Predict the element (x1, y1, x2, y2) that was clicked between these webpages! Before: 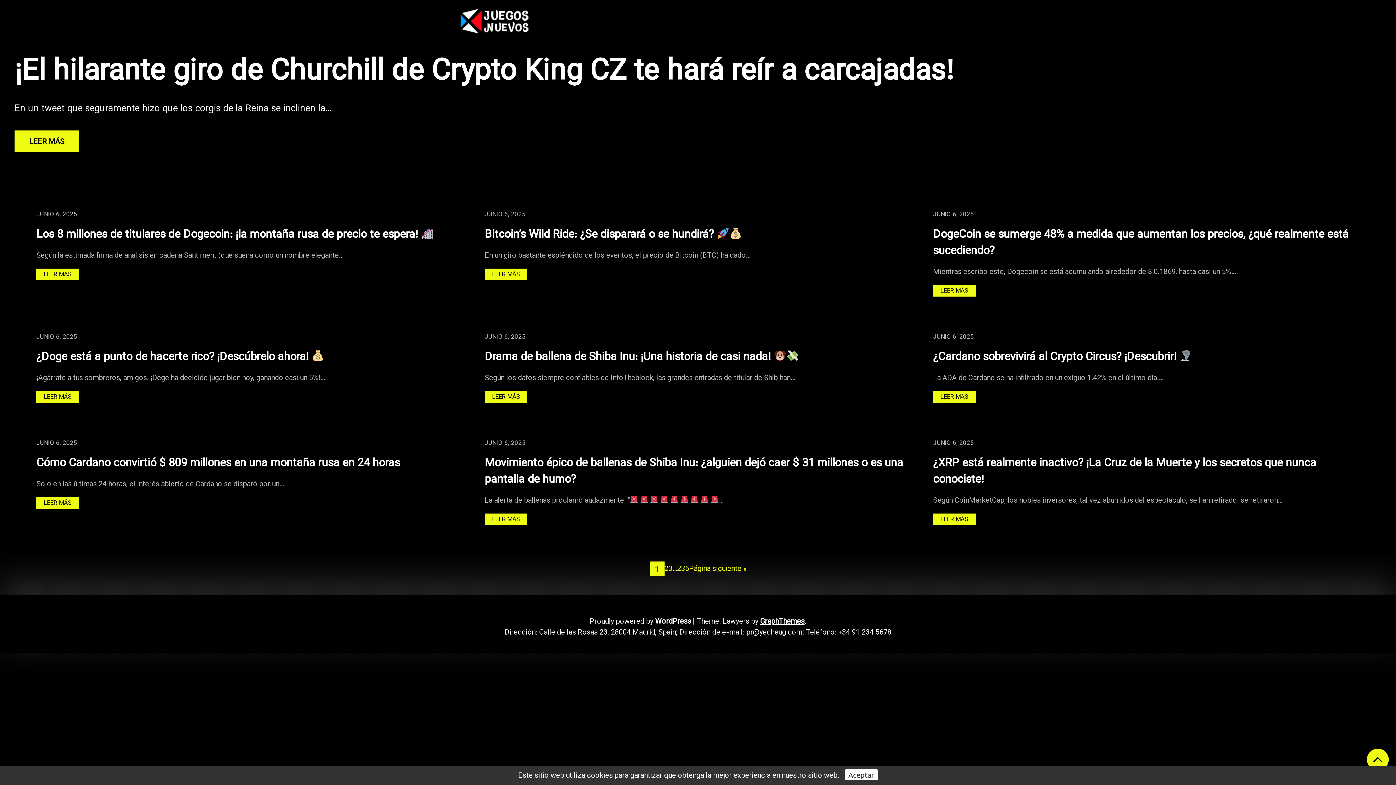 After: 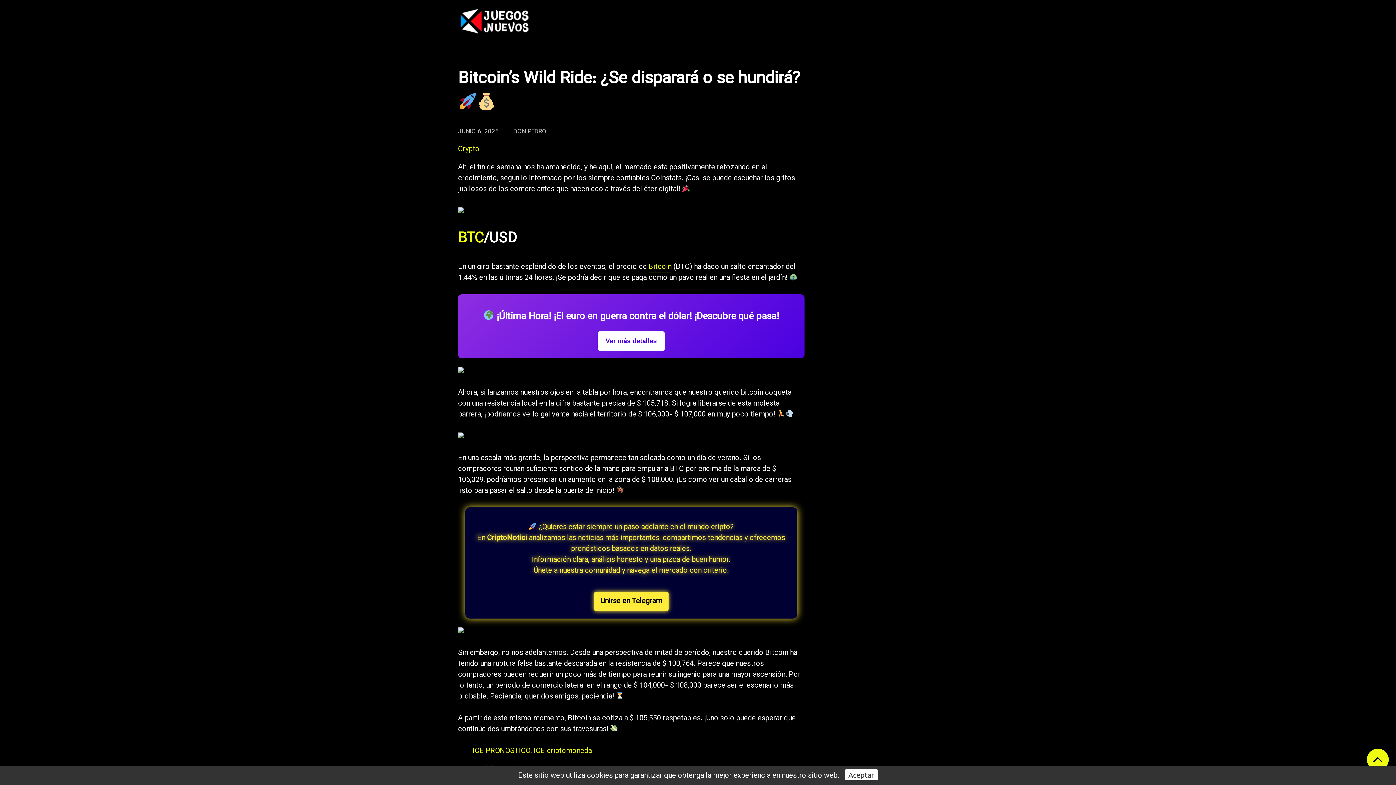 Action: bbox: (484, 268, 527, 280) label: LEER MÁS